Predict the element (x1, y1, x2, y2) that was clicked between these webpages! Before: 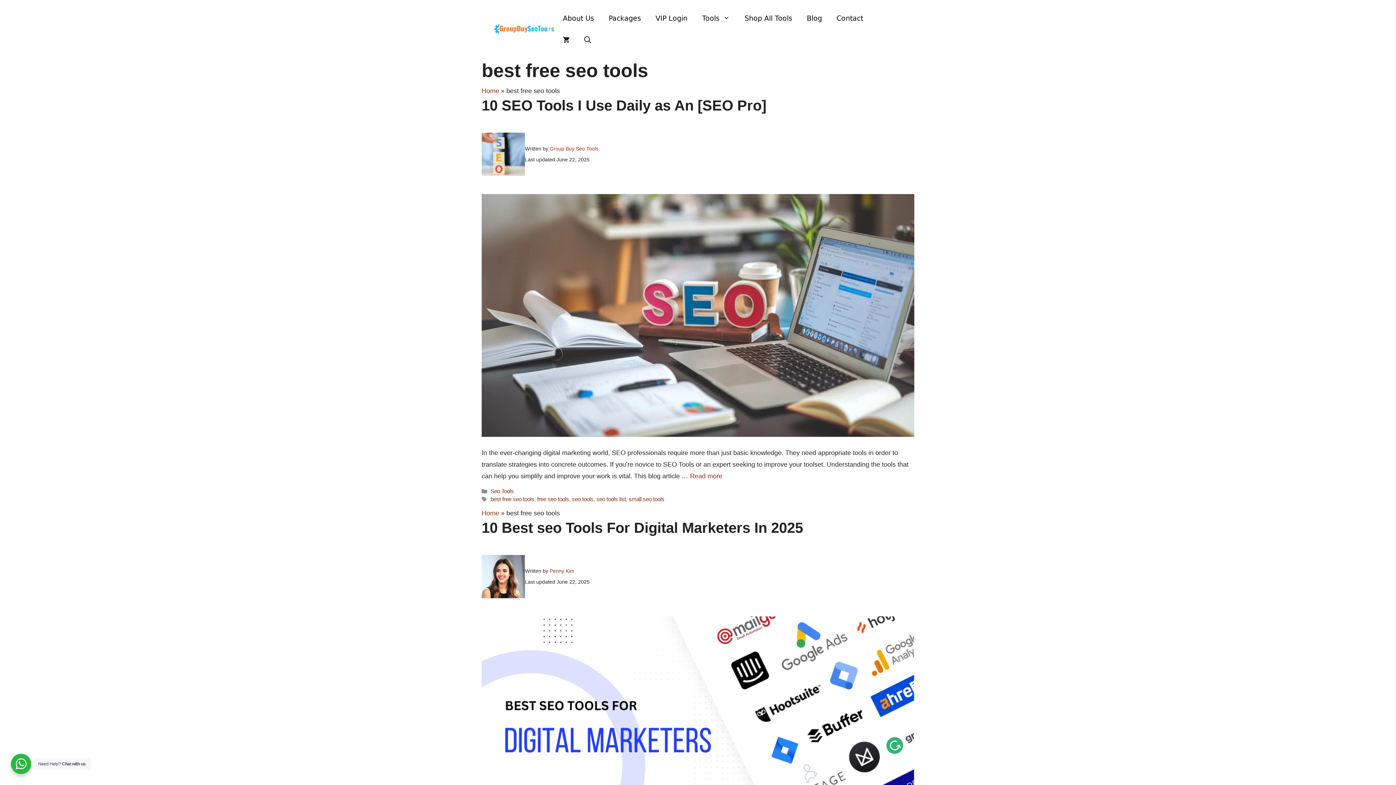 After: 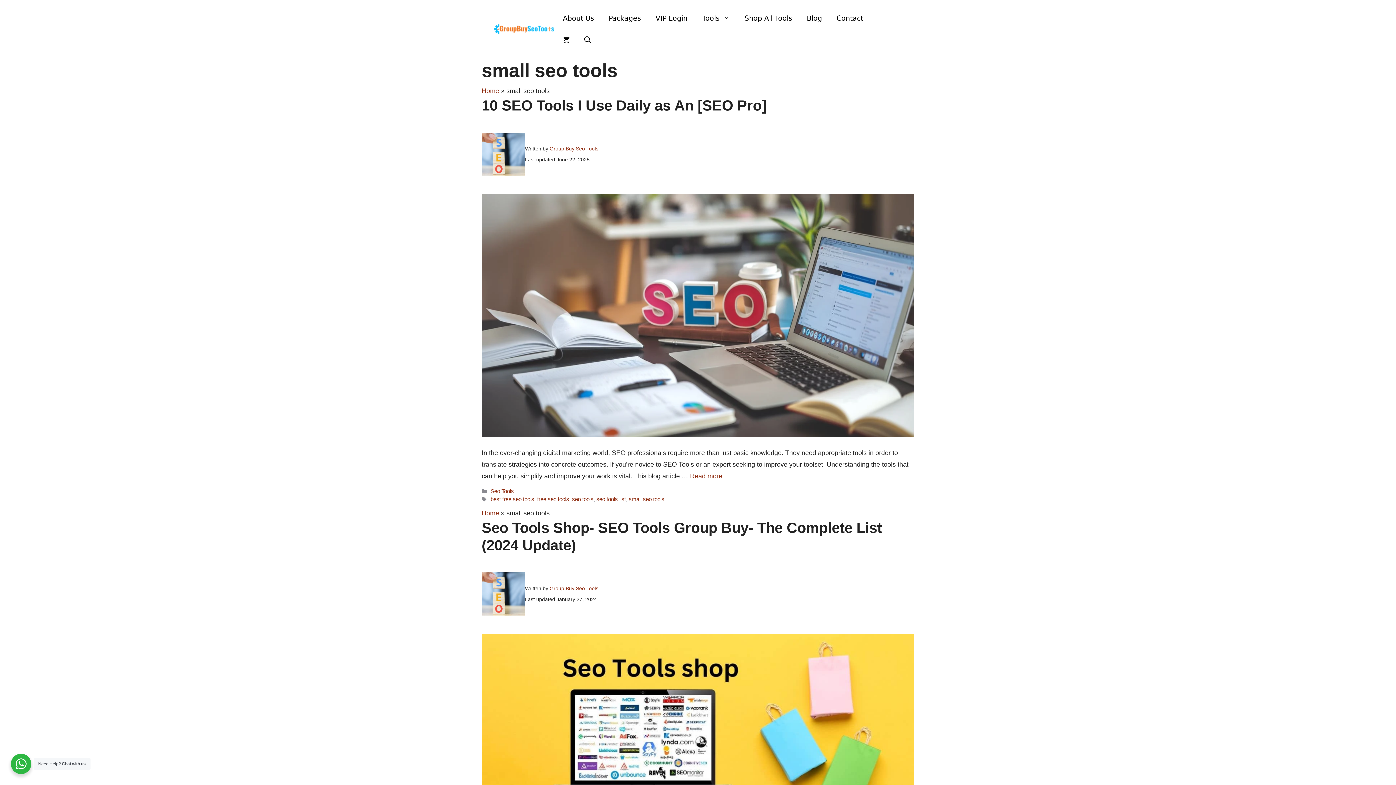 Action: bbox: (628, 496, 664, 502) label: small seo tools